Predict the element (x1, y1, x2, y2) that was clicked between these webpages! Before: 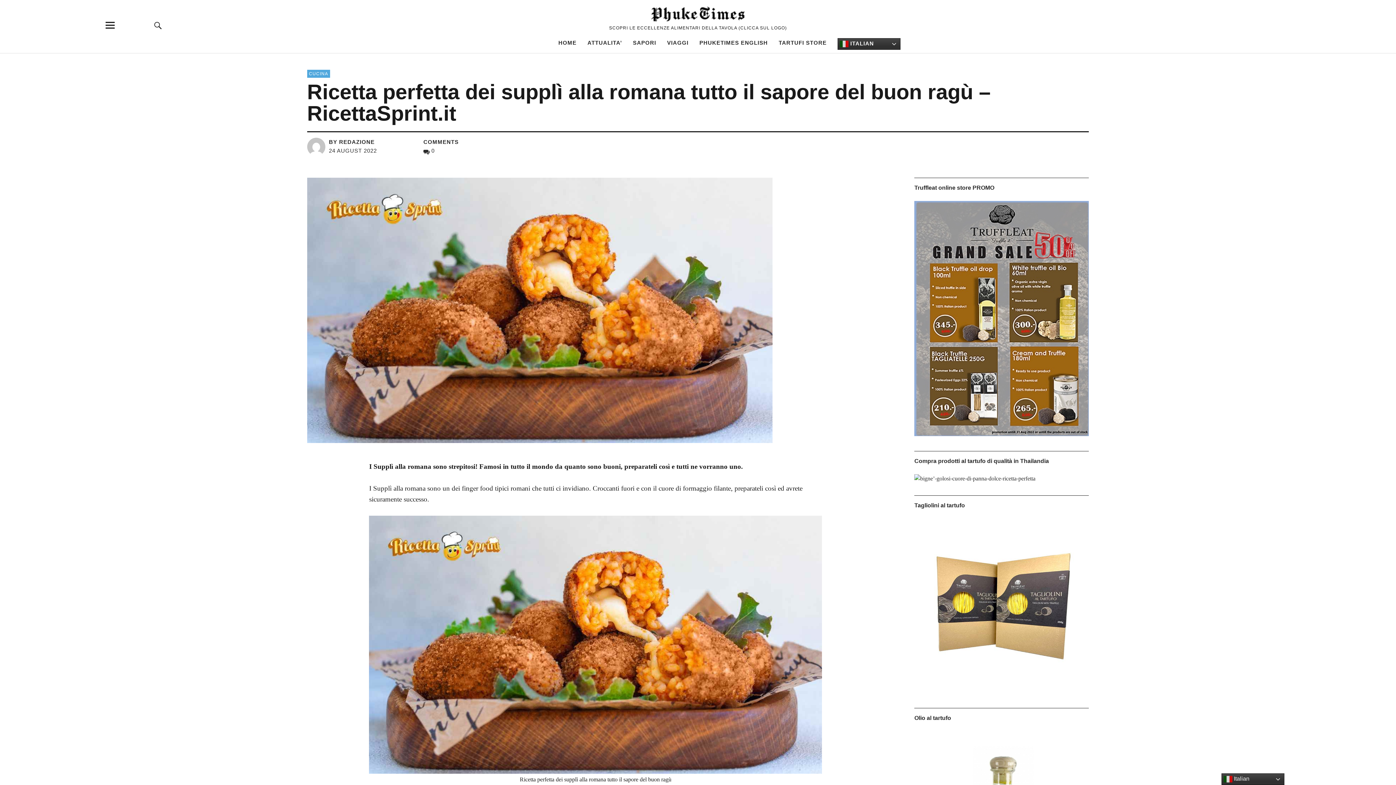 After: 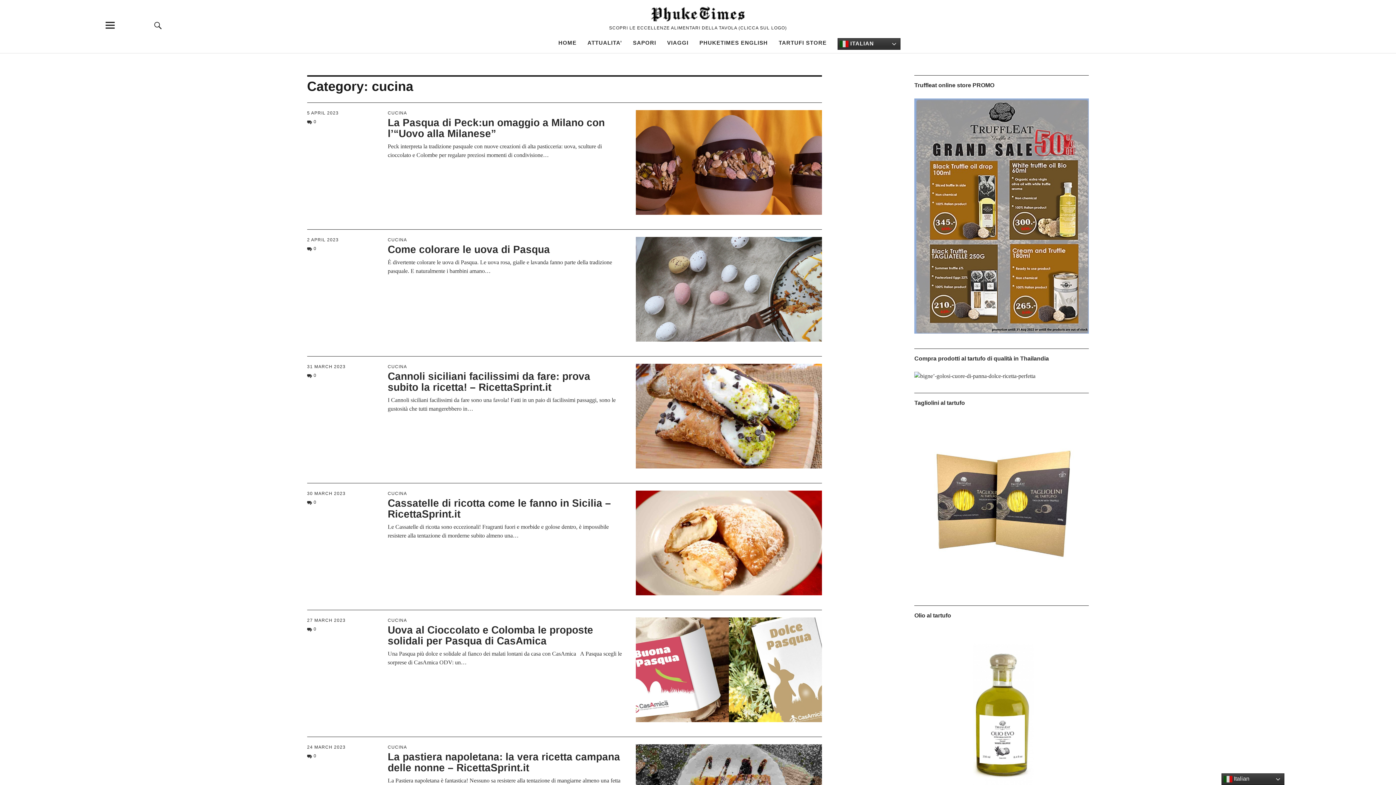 Action: label: CUCINA bbox: (307, 69, 330, 77)